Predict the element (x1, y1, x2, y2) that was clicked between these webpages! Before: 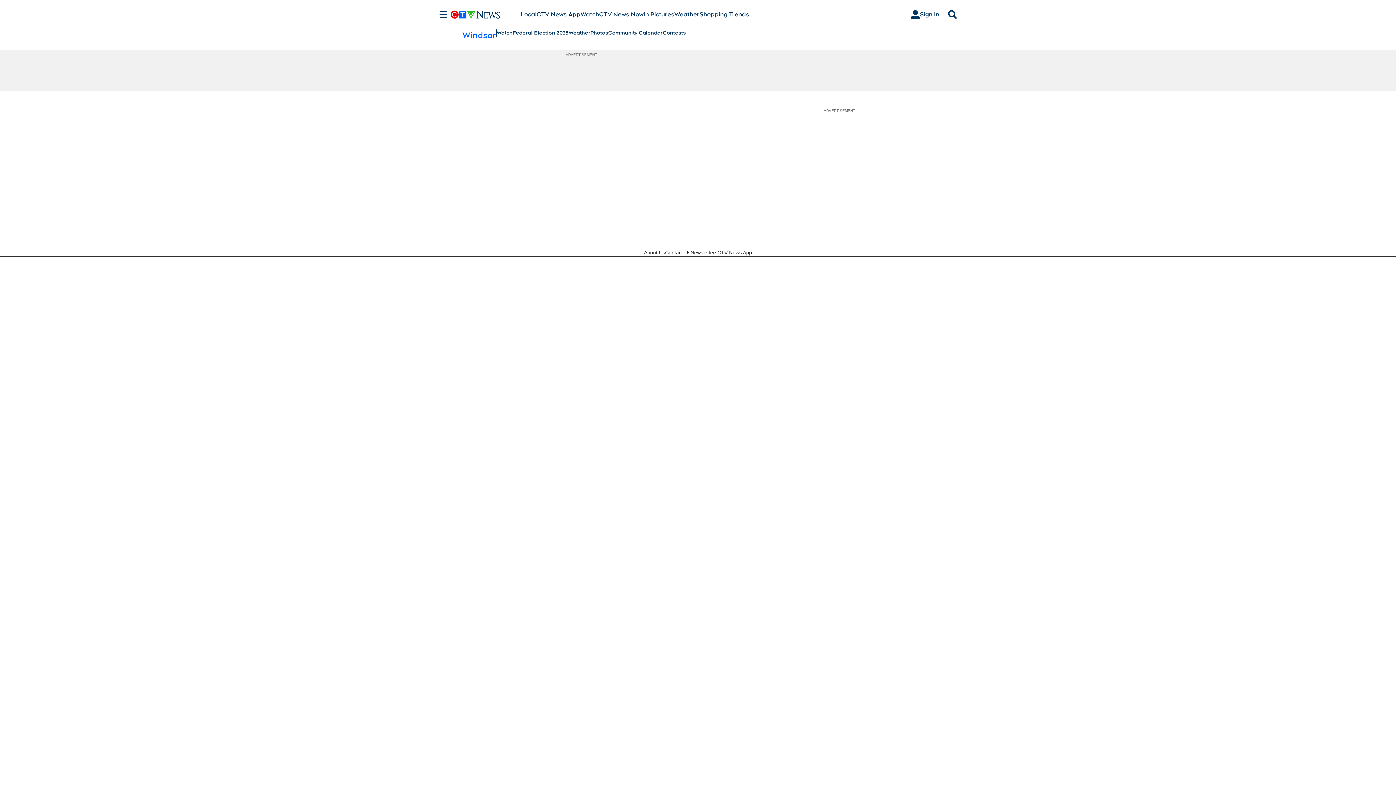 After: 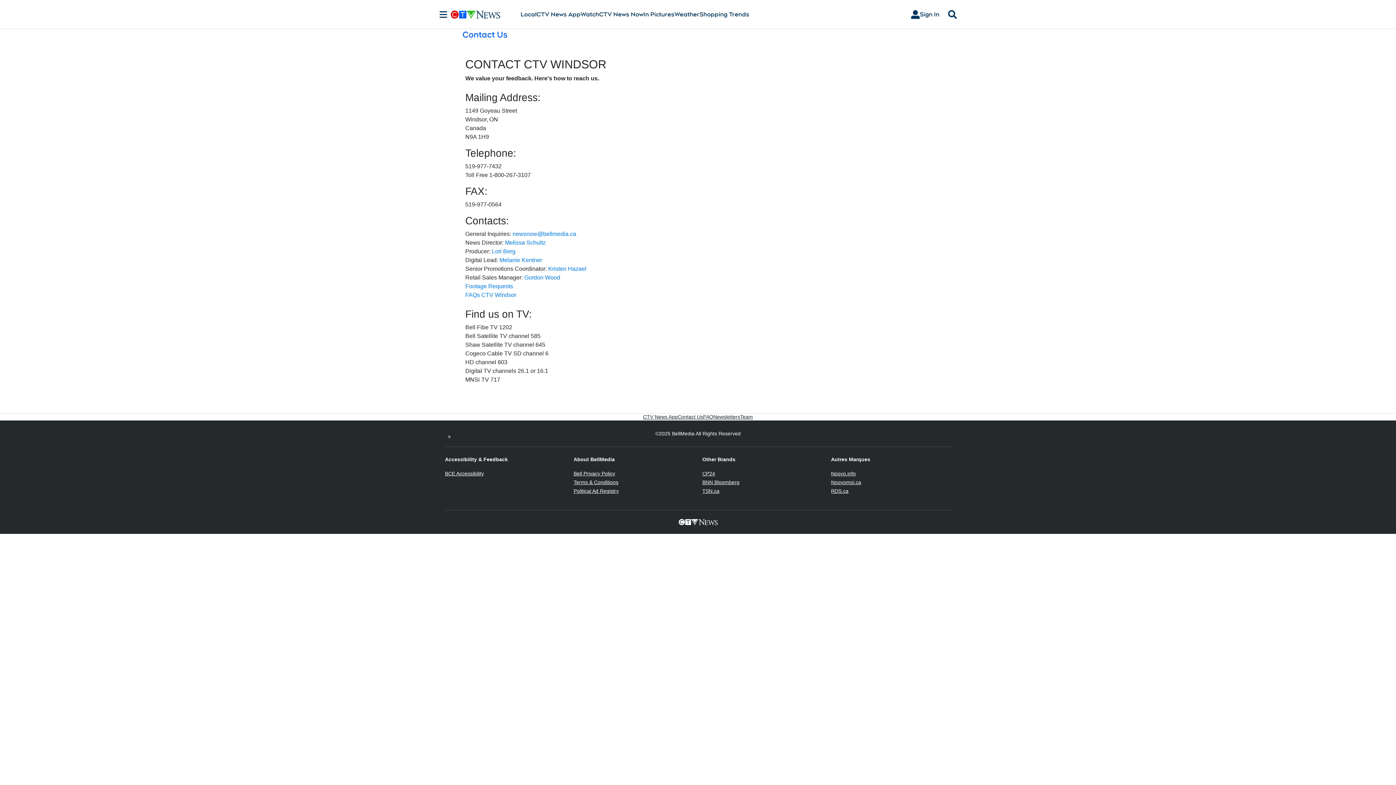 Action: bbox: (665, 249, 690, 256) label: Contact Us